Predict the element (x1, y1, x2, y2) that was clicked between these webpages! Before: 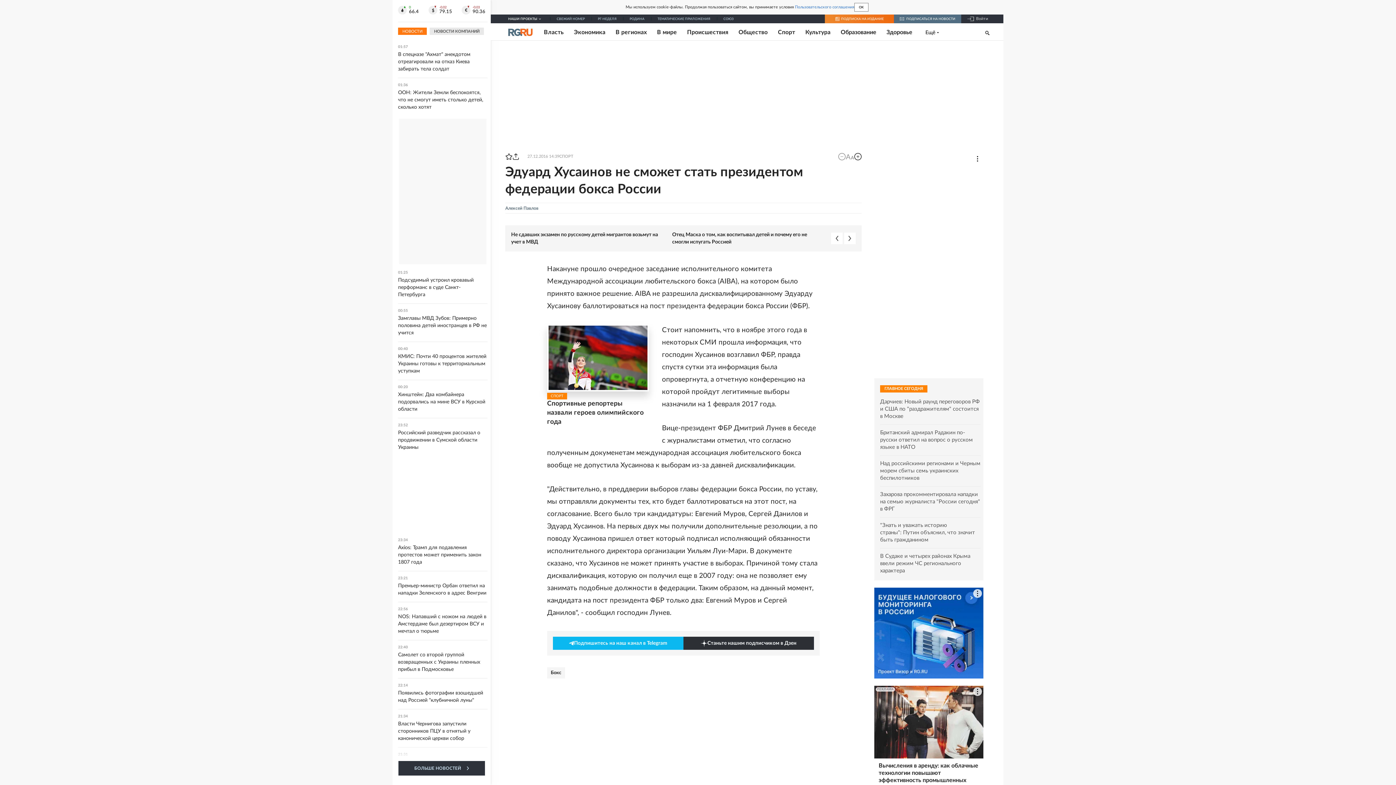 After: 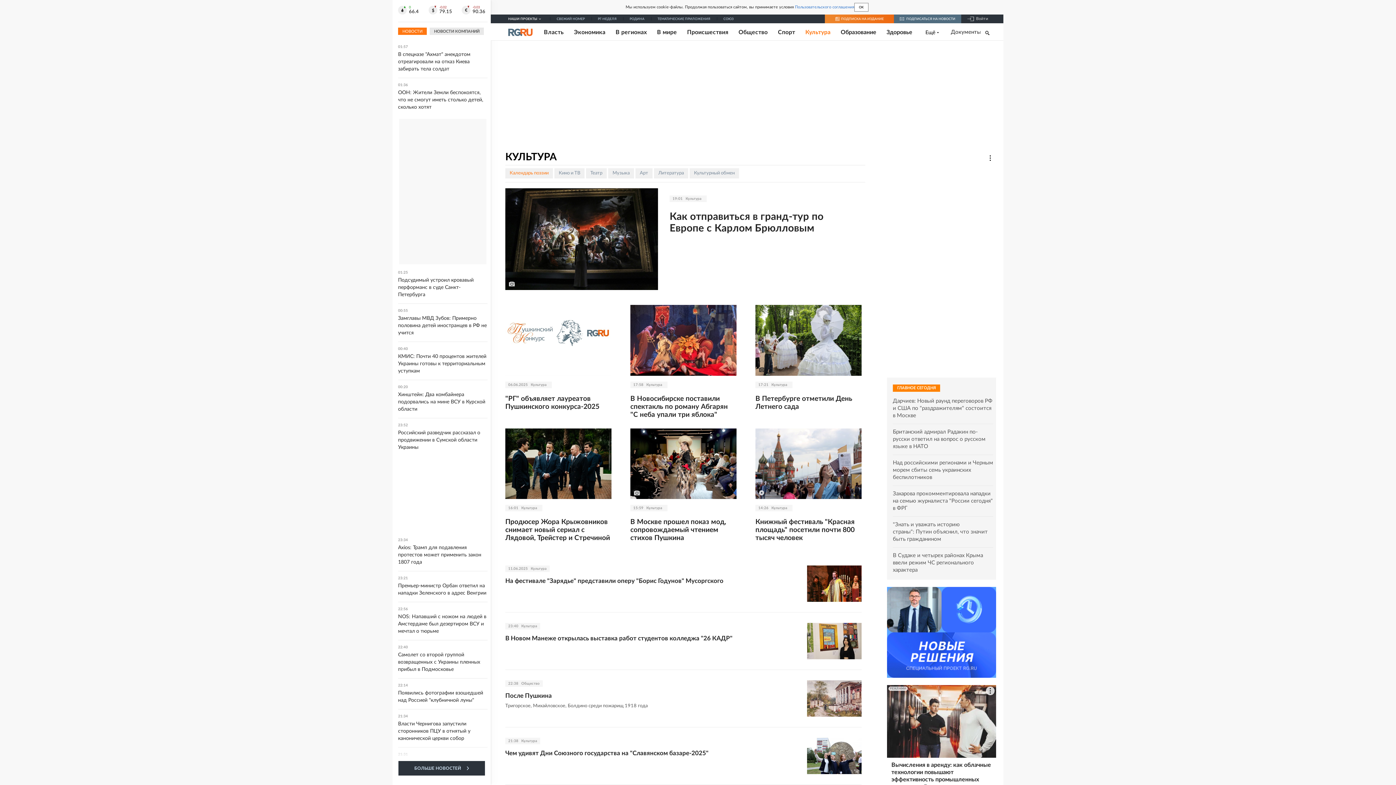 Action: bbox: (805, 28, 830, 35) label: Культура